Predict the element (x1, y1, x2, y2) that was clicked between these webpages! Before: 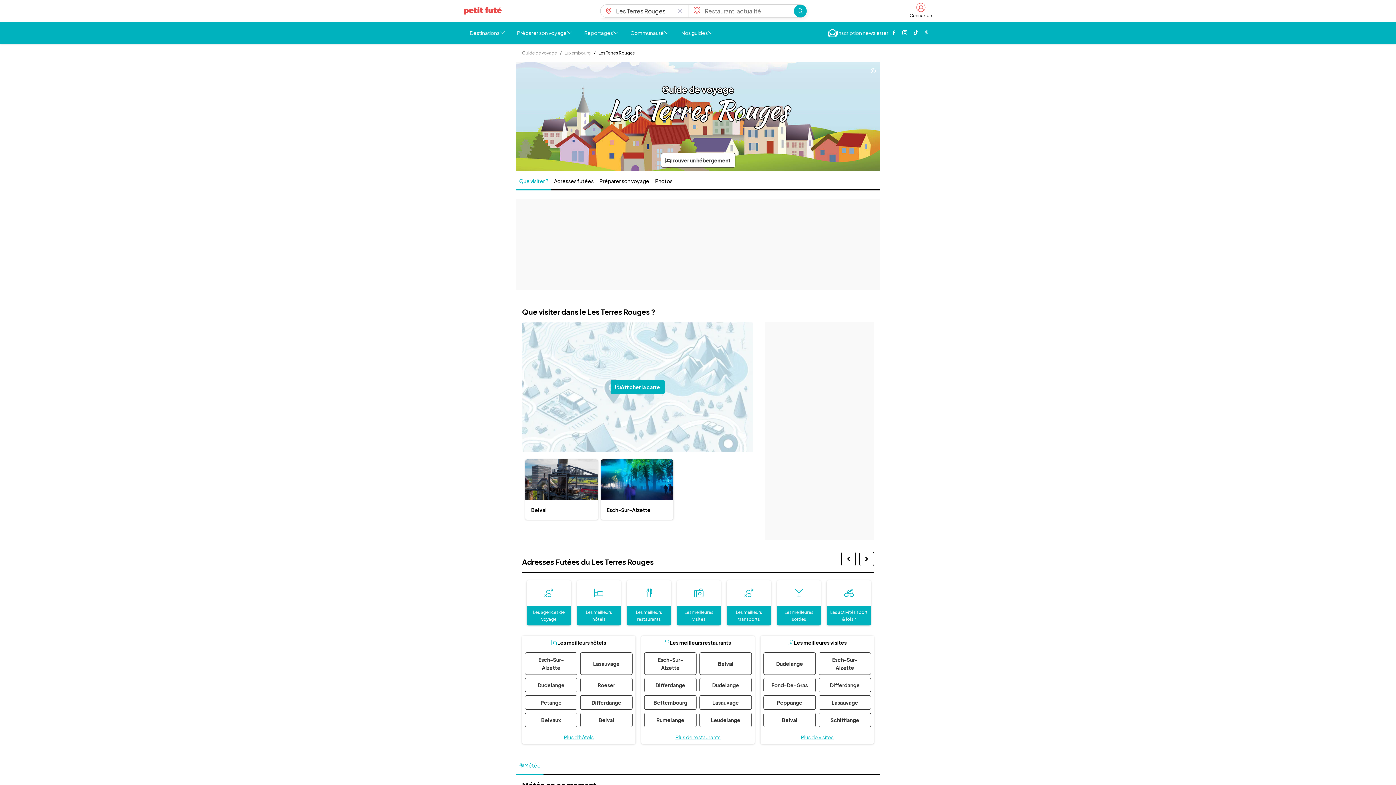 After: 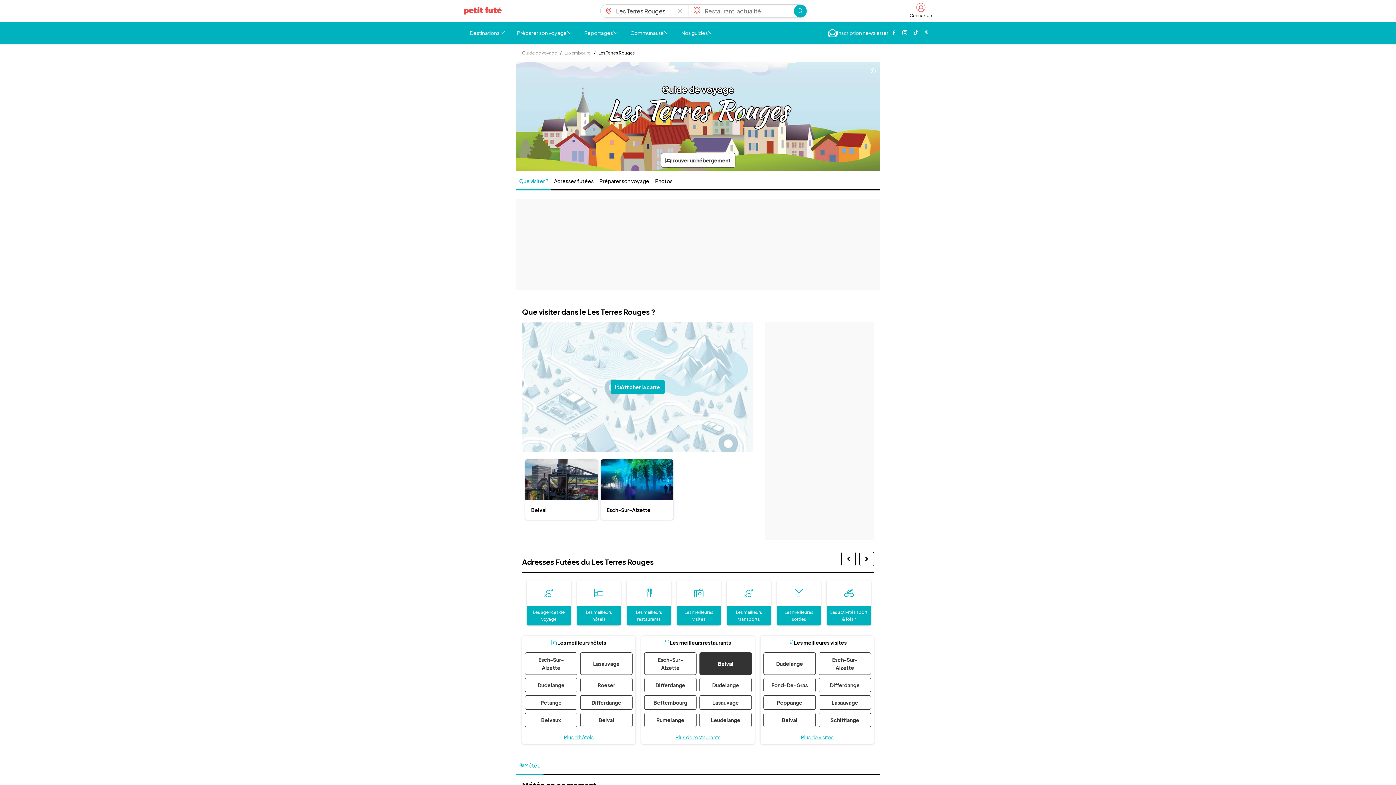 Action: bbox: (699, 596, 752, 618) label: Belval